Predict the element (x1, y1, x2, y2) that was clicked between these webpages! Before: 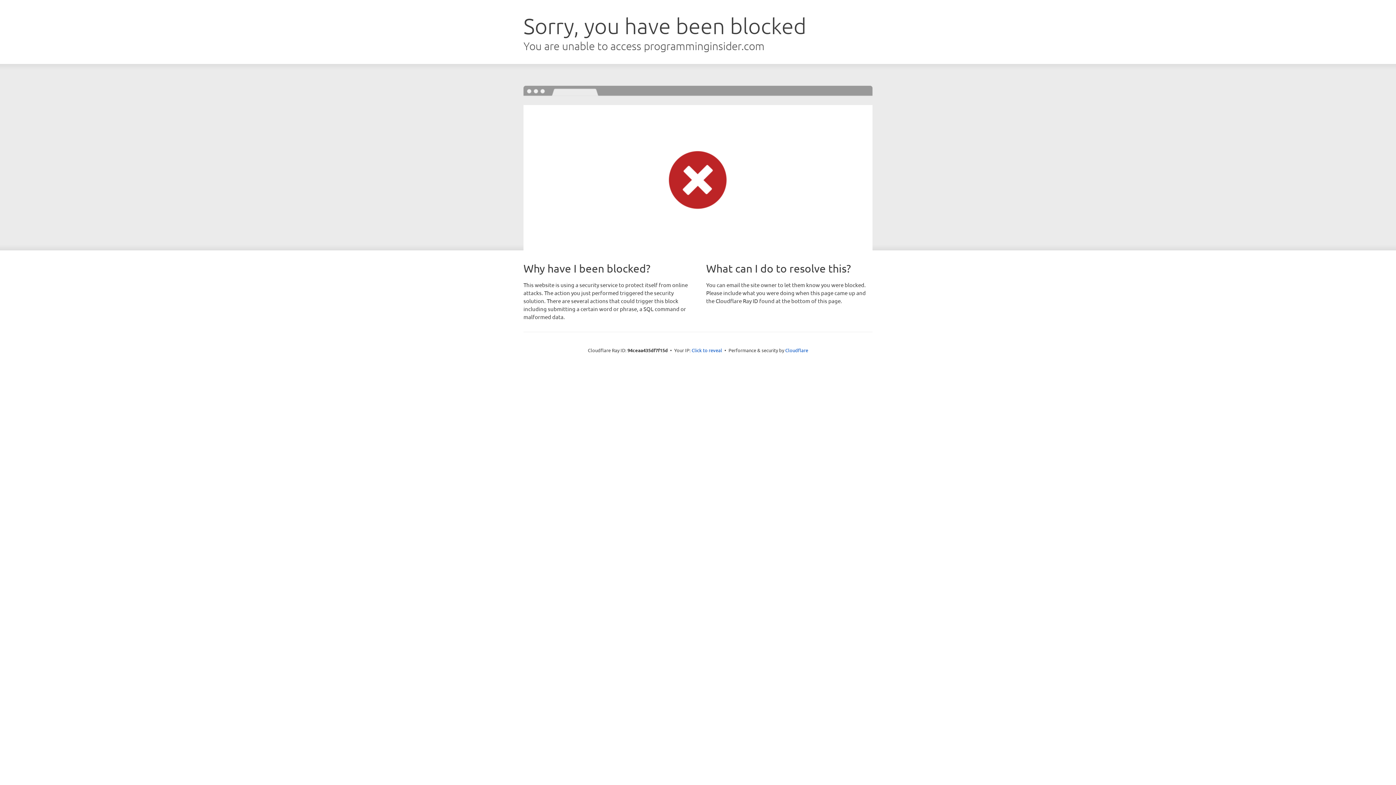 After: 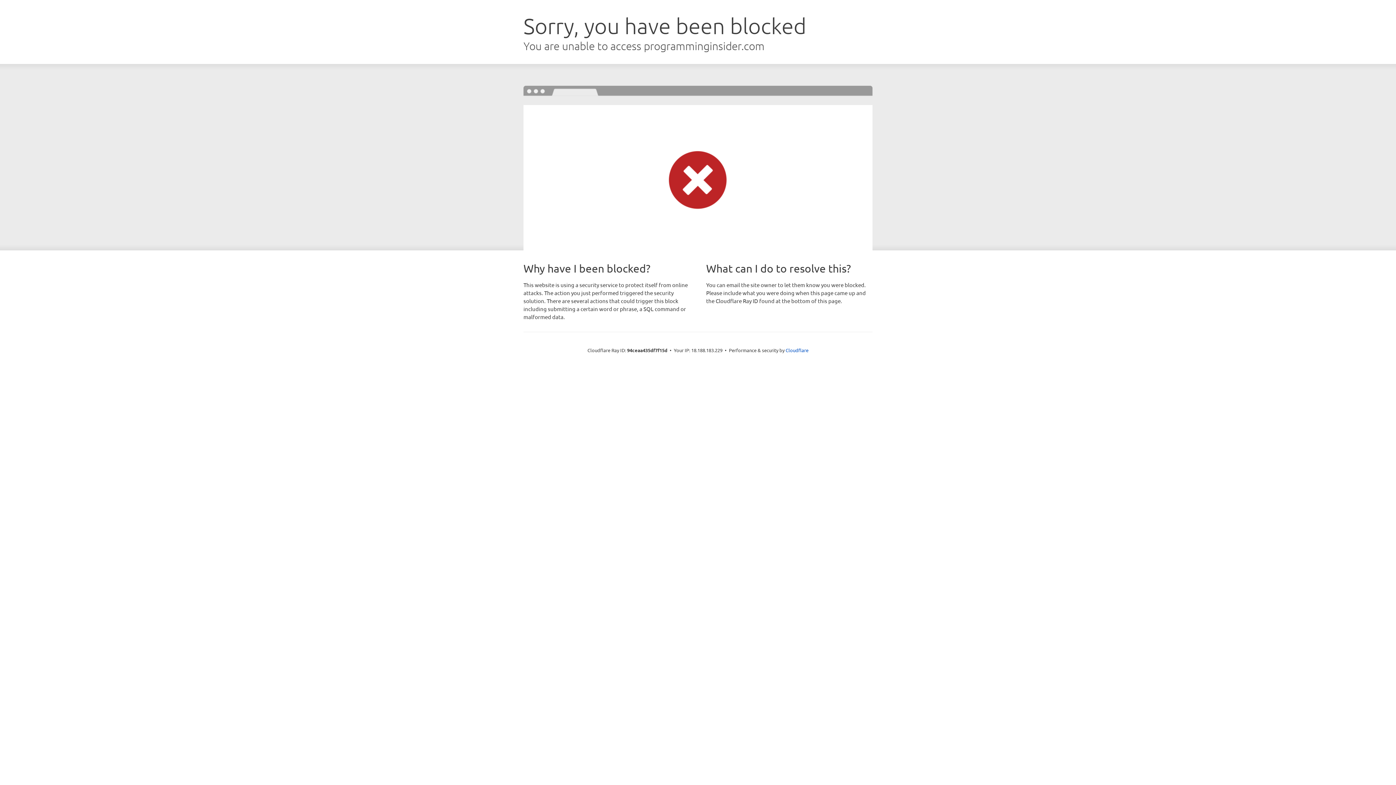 Action: bbox: (691, 346, 722, 353) label: Click to reveal